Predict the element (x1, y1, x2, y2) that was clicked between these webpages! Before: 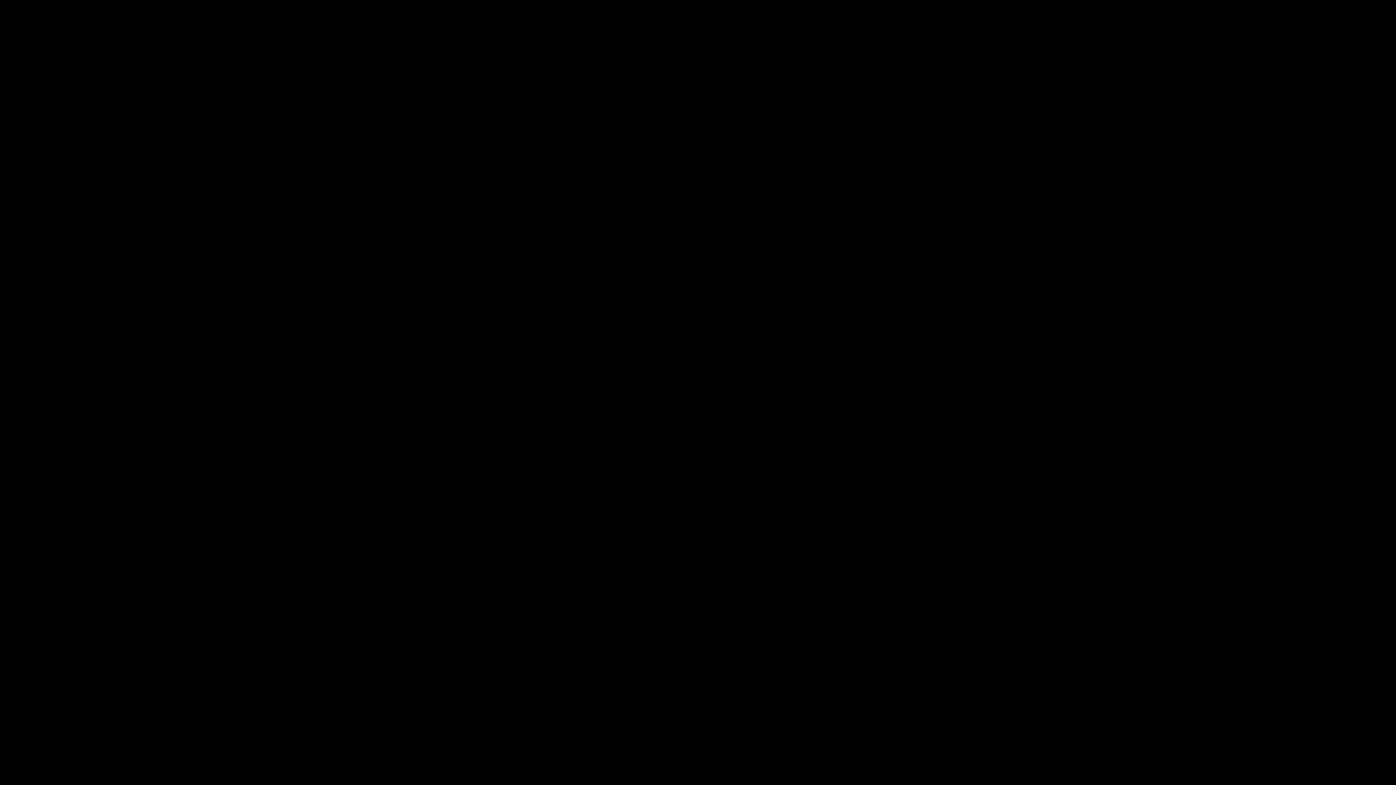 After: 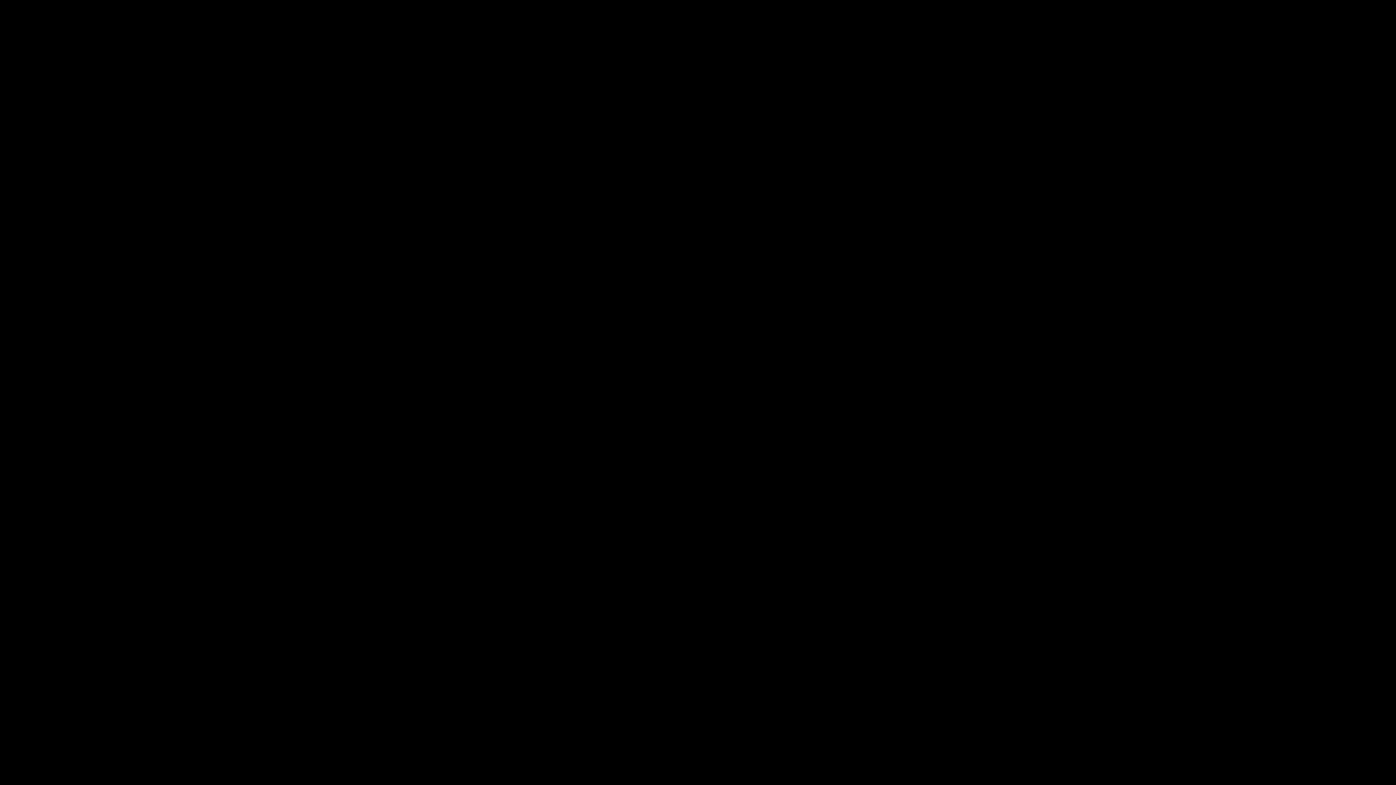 Action: bbox: (0, 638, 1396, 661) label: View

Dark Chocolate Dessert Hummus S'mores Dip